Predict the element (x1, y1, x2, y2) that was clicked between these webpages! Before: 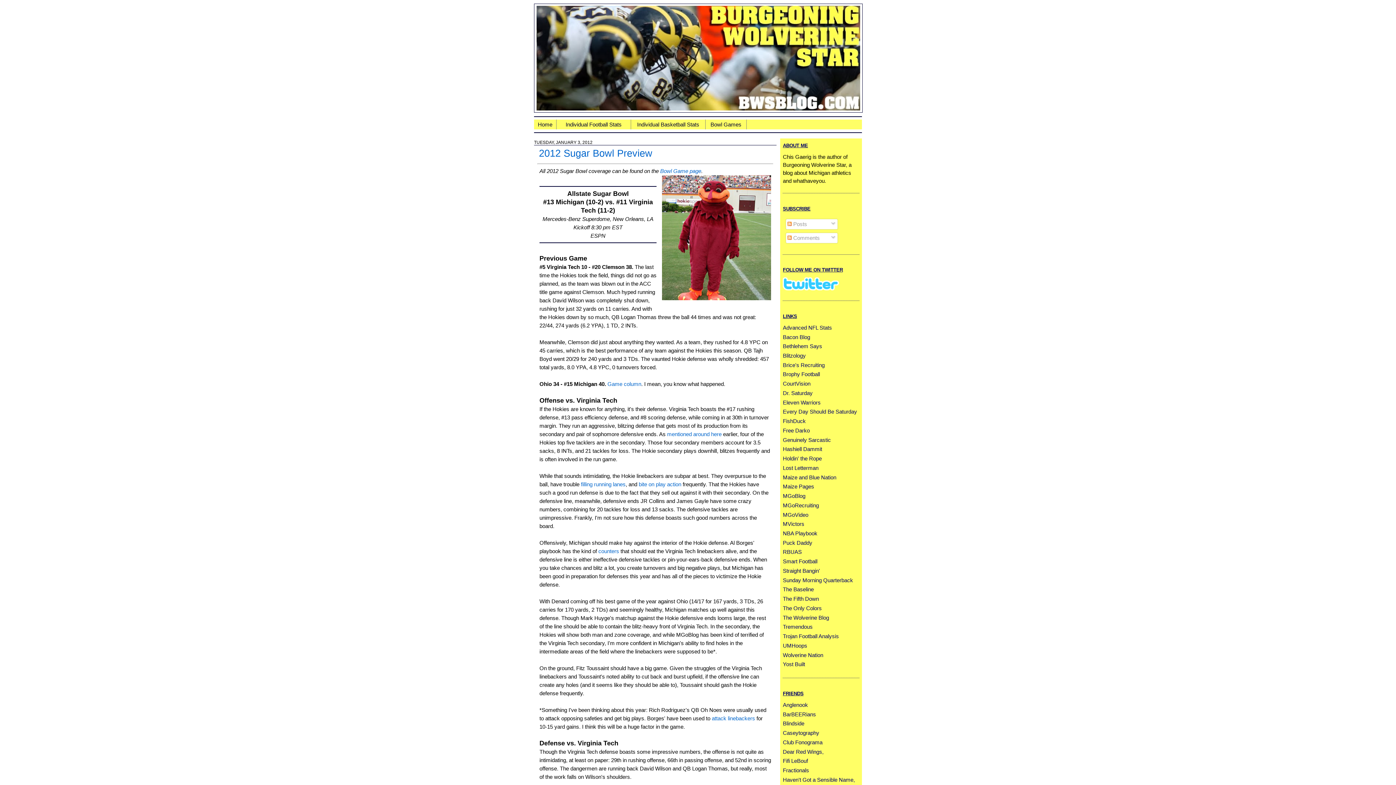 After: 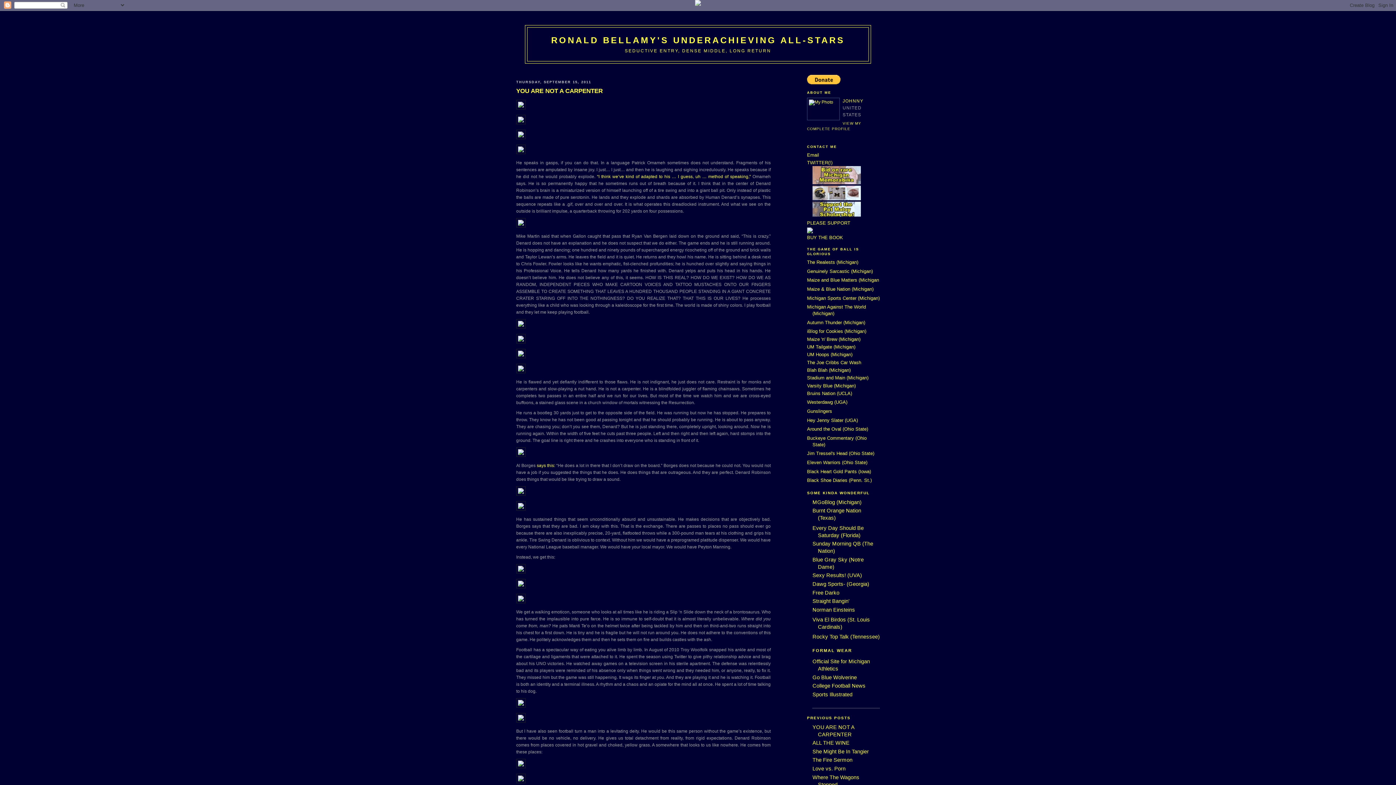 Action: label: RBUAS bbox: (783, 549, 801, 555)